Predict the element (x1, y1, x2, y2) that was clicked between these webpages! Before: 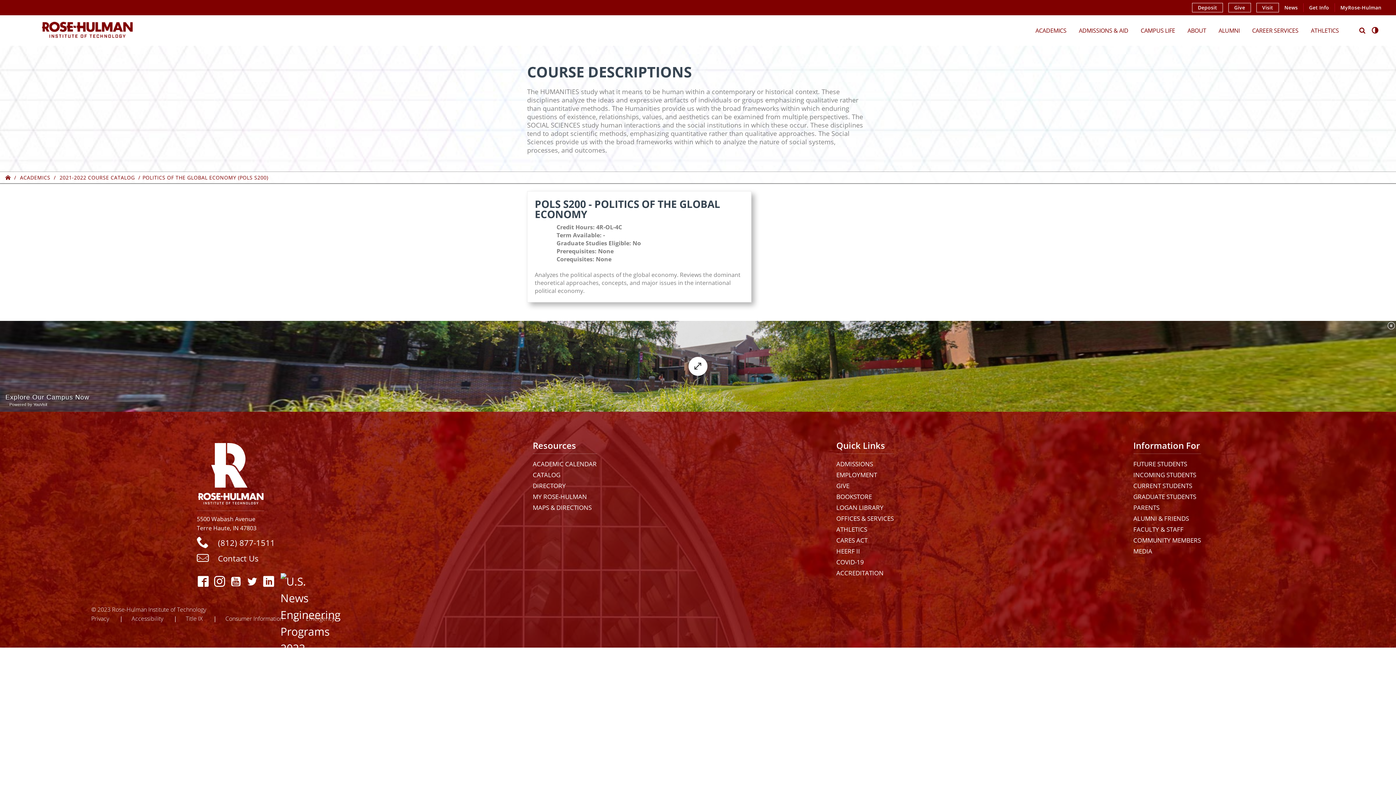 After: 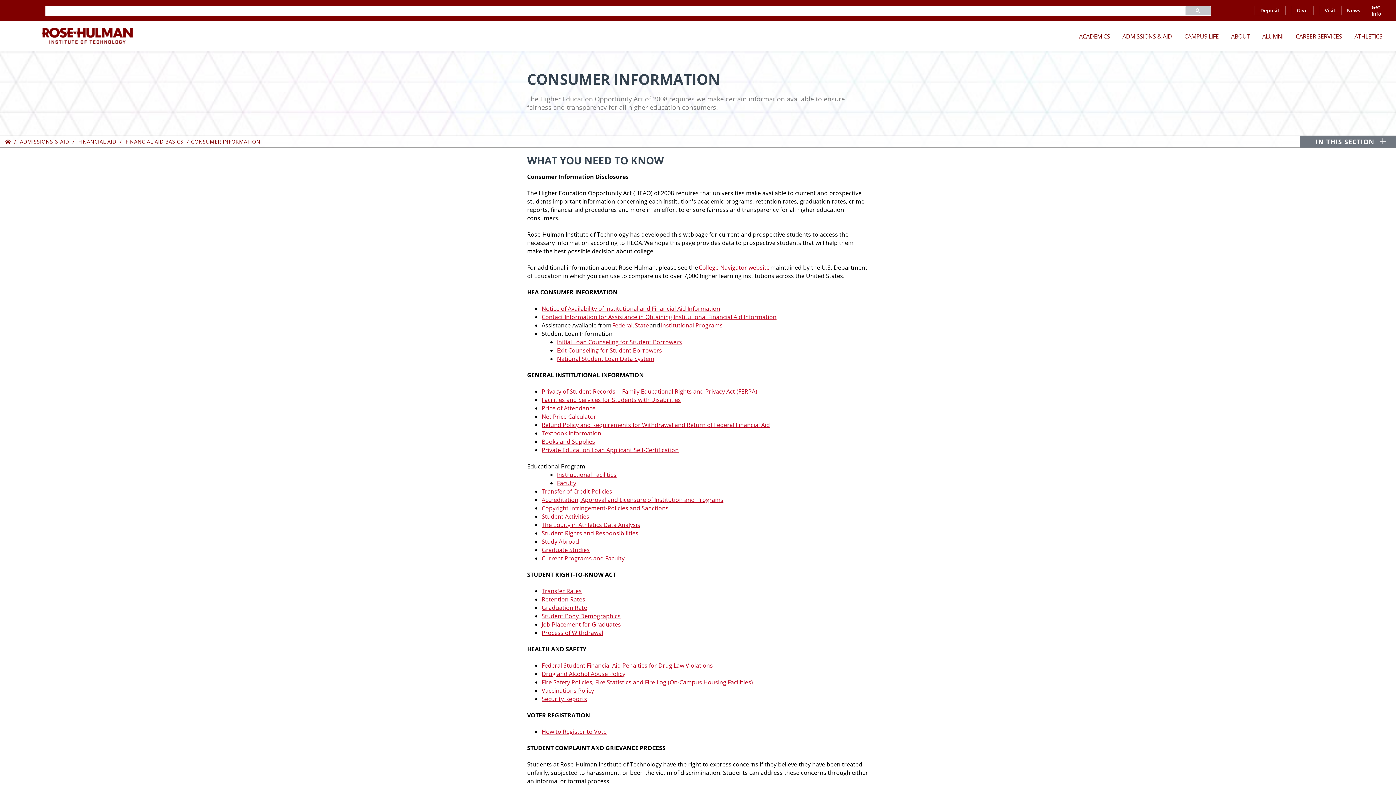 Action: bbox: (225, 615, 283, 623) label: Consumer Information